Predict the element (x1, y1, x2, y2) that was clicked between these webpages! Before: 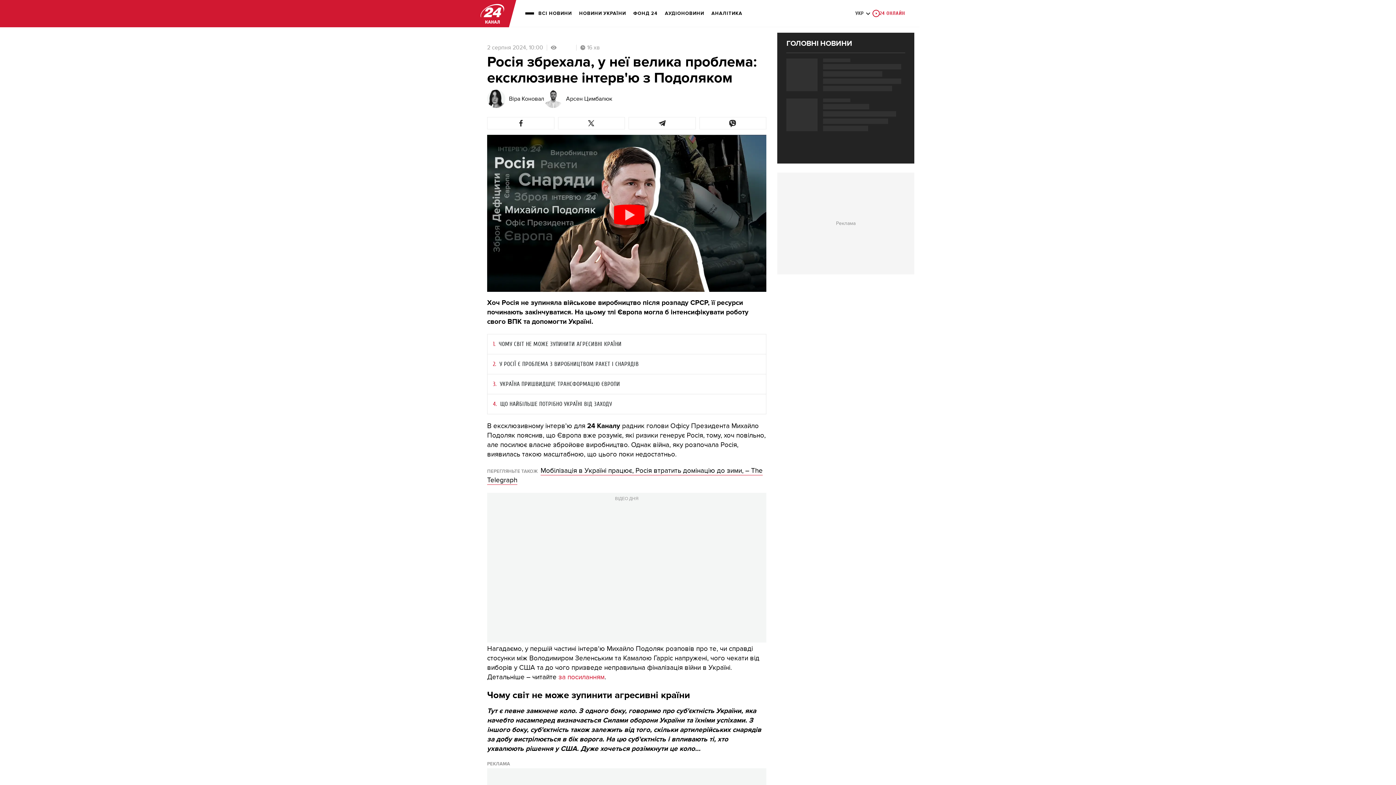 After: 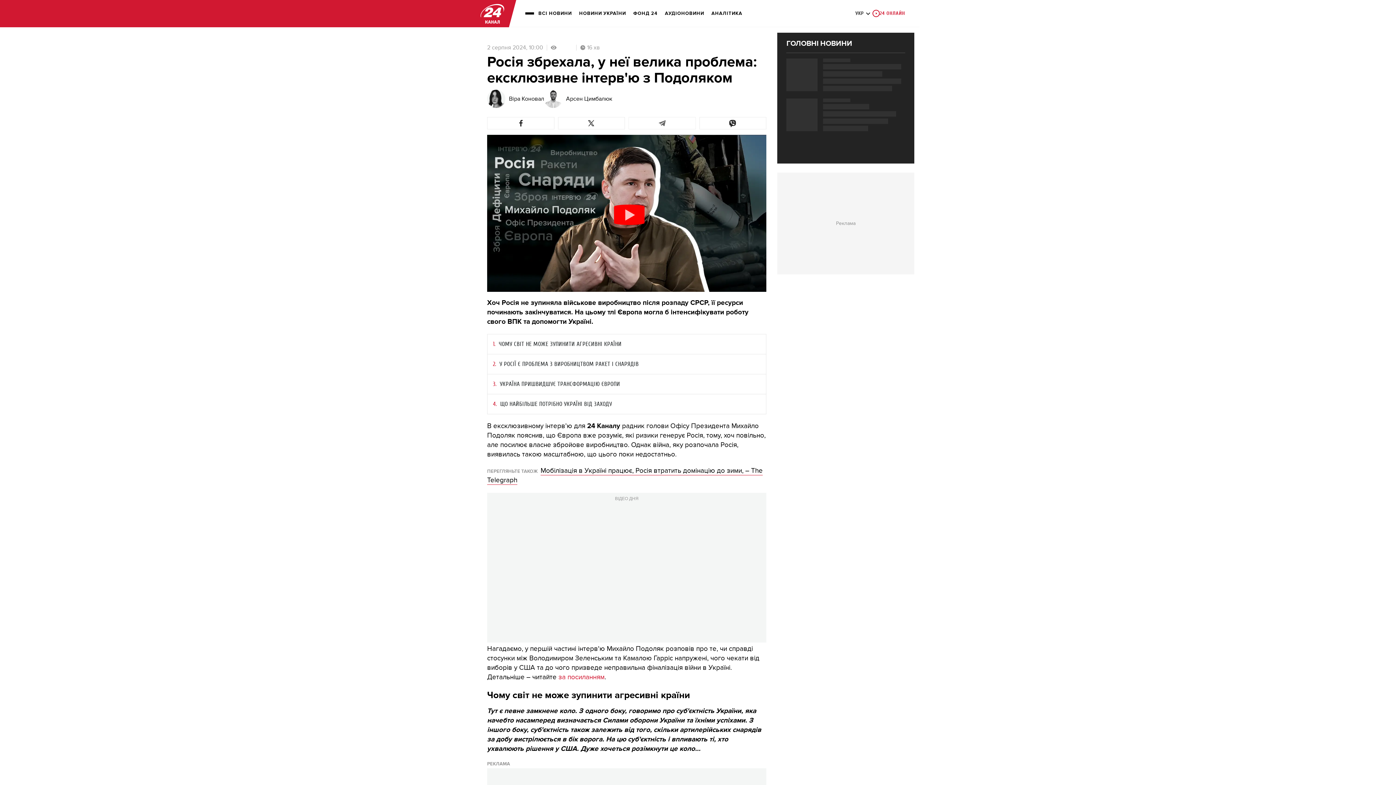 Action: bbox: (628, 117, 695, 129)